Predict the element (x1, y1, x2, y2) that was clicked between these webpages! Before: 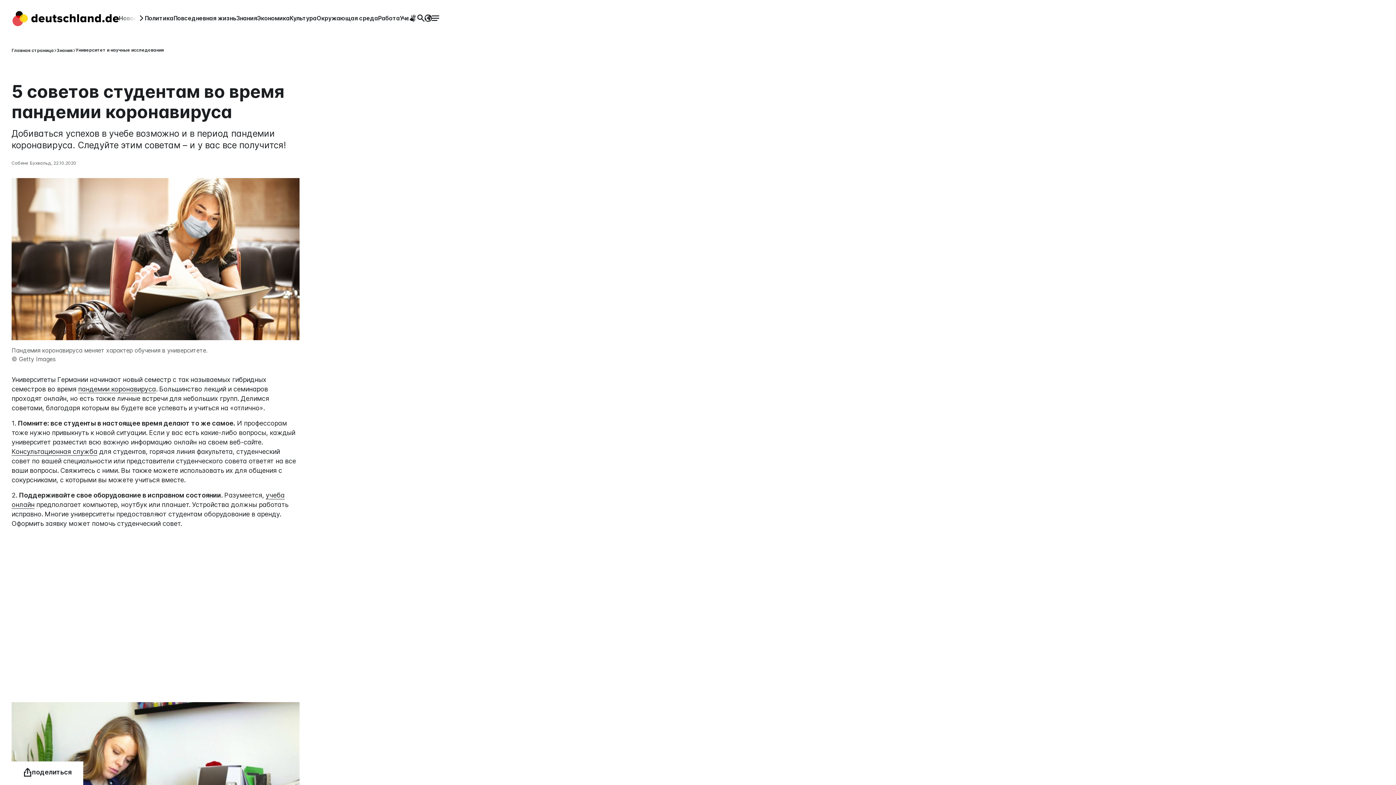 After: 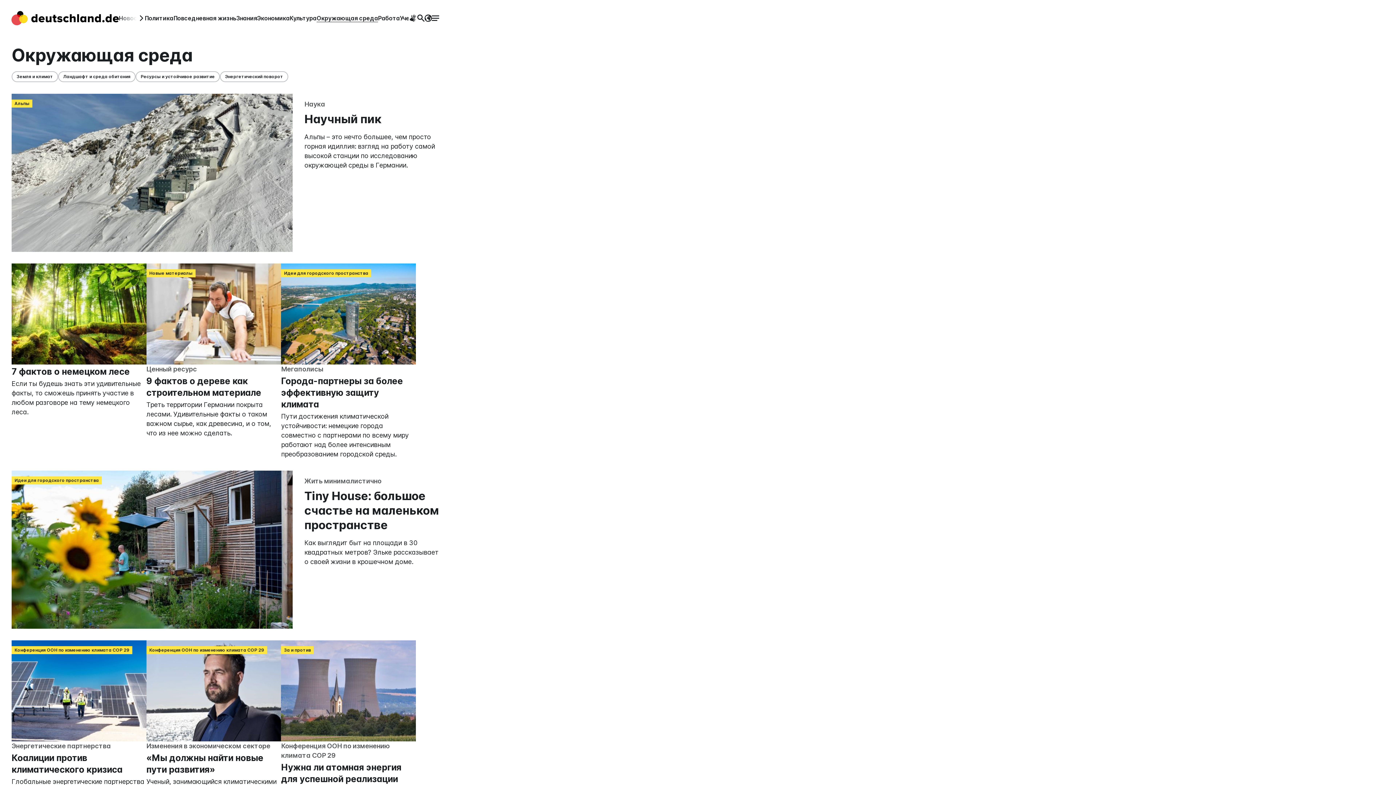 Action: bbox: (316, 14, 378, 21) label: Окружающая среда